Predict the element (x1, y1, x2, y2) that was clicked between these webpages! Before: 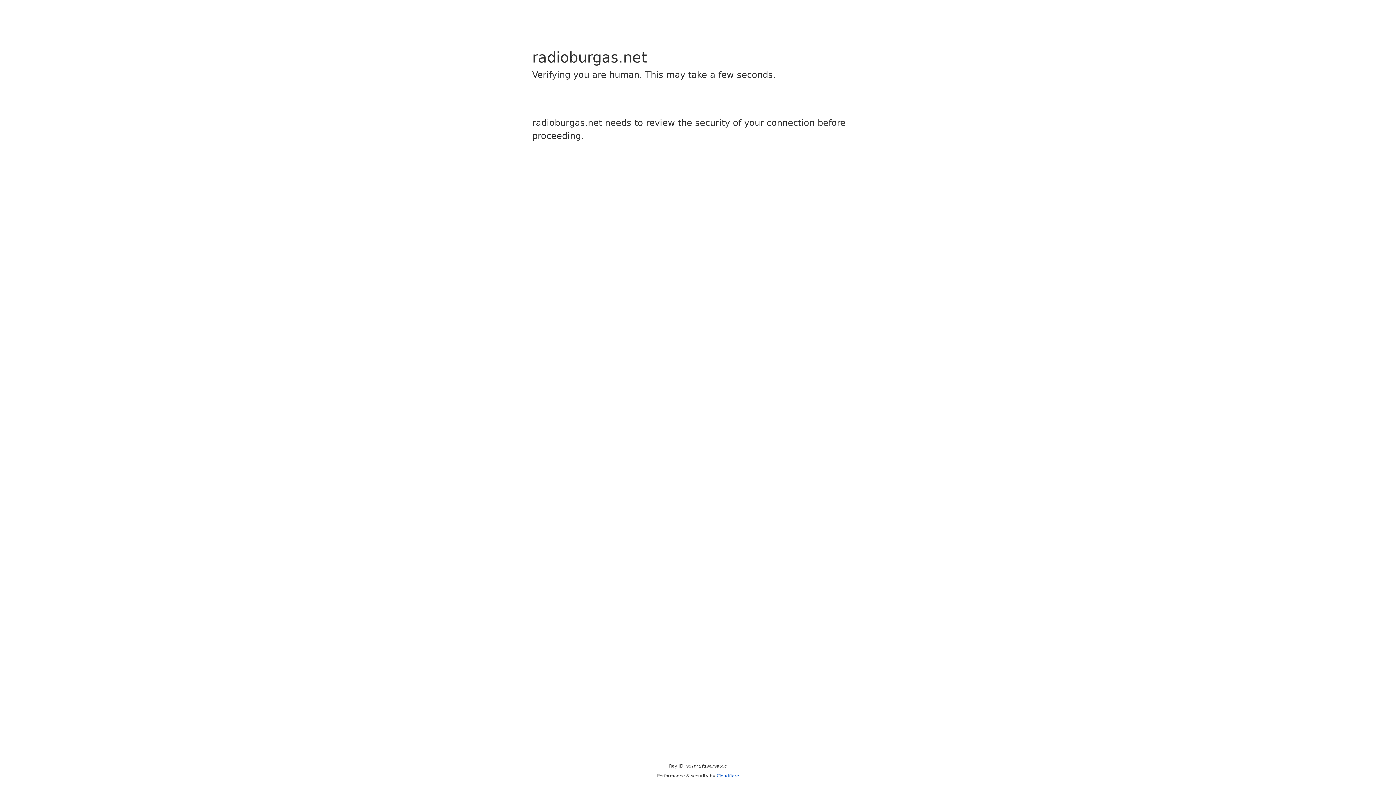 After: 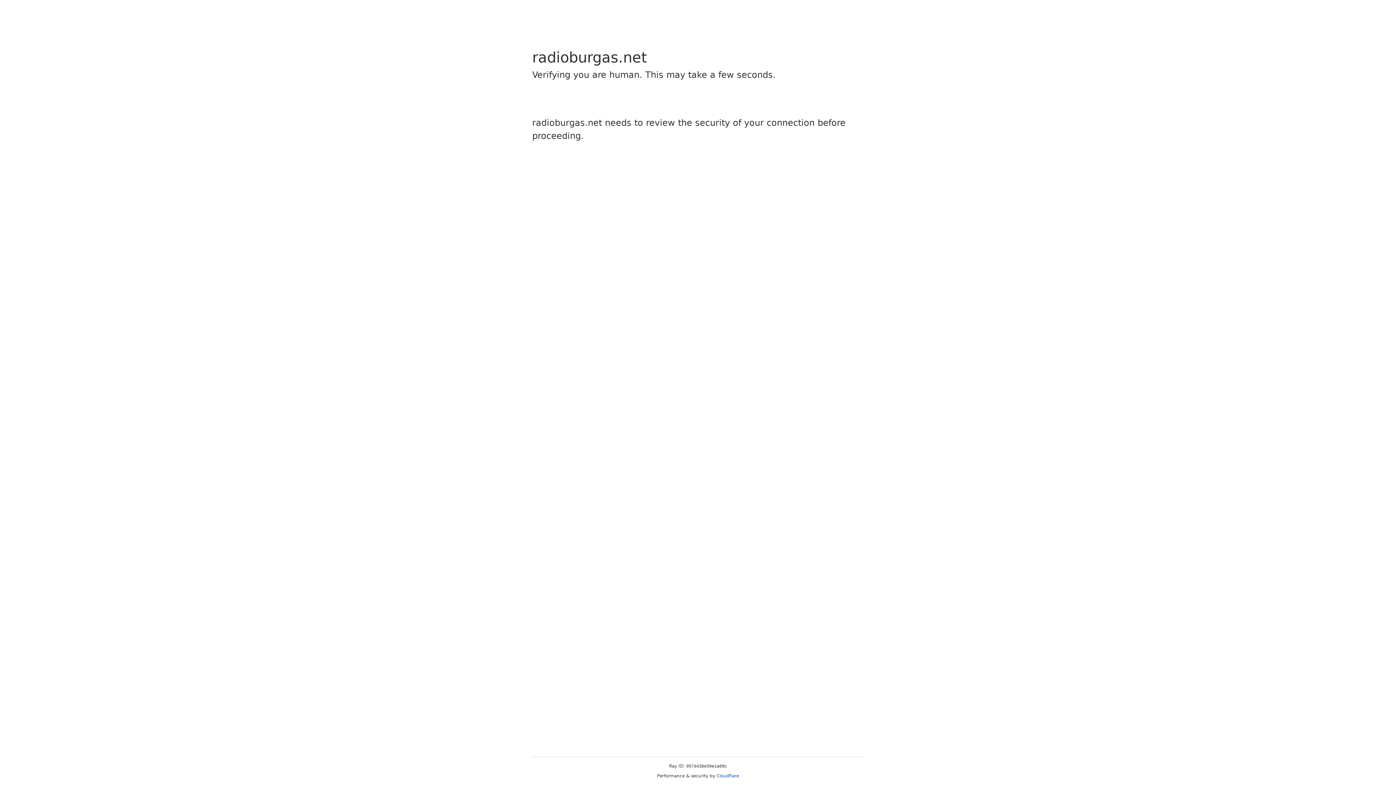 Action: bbox: (716, 773, 739, 778) label: Cloudflare